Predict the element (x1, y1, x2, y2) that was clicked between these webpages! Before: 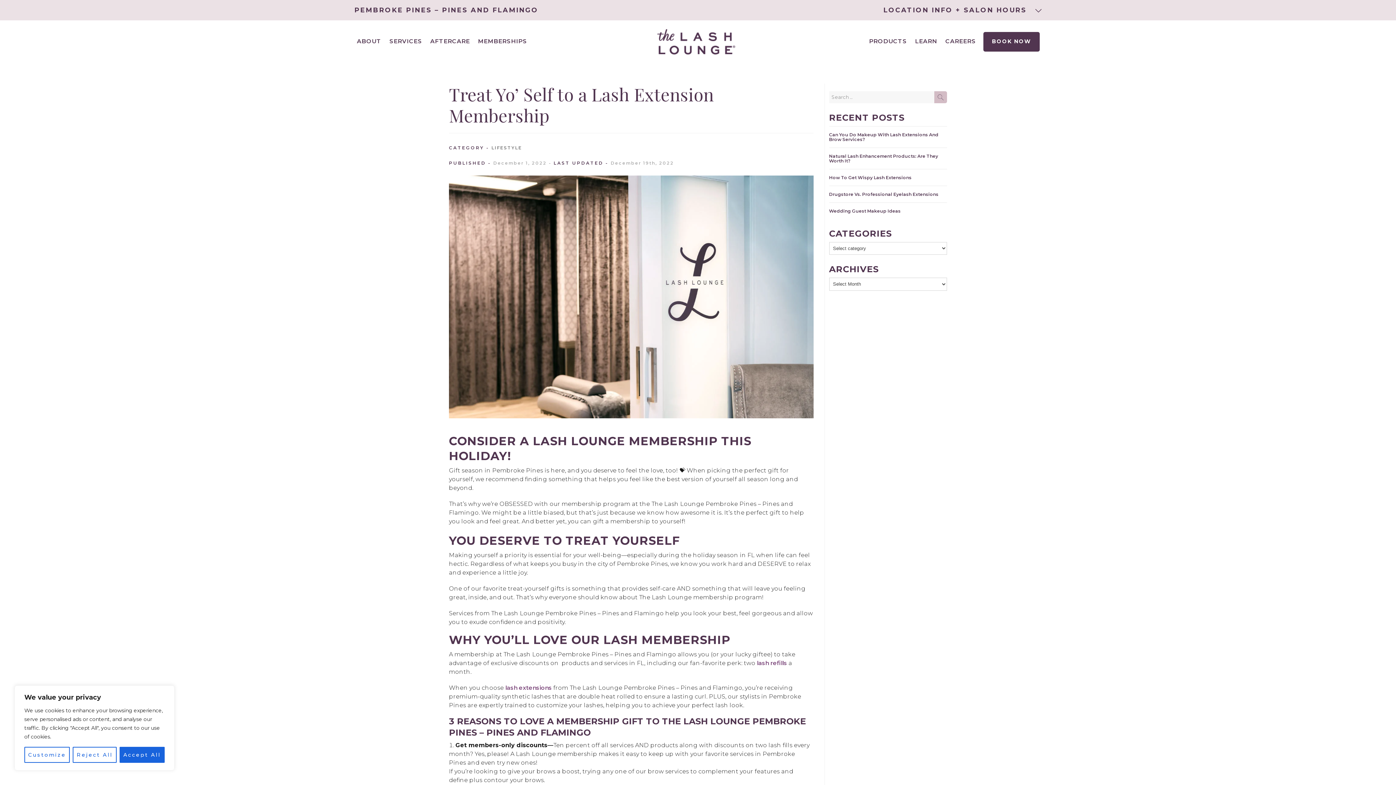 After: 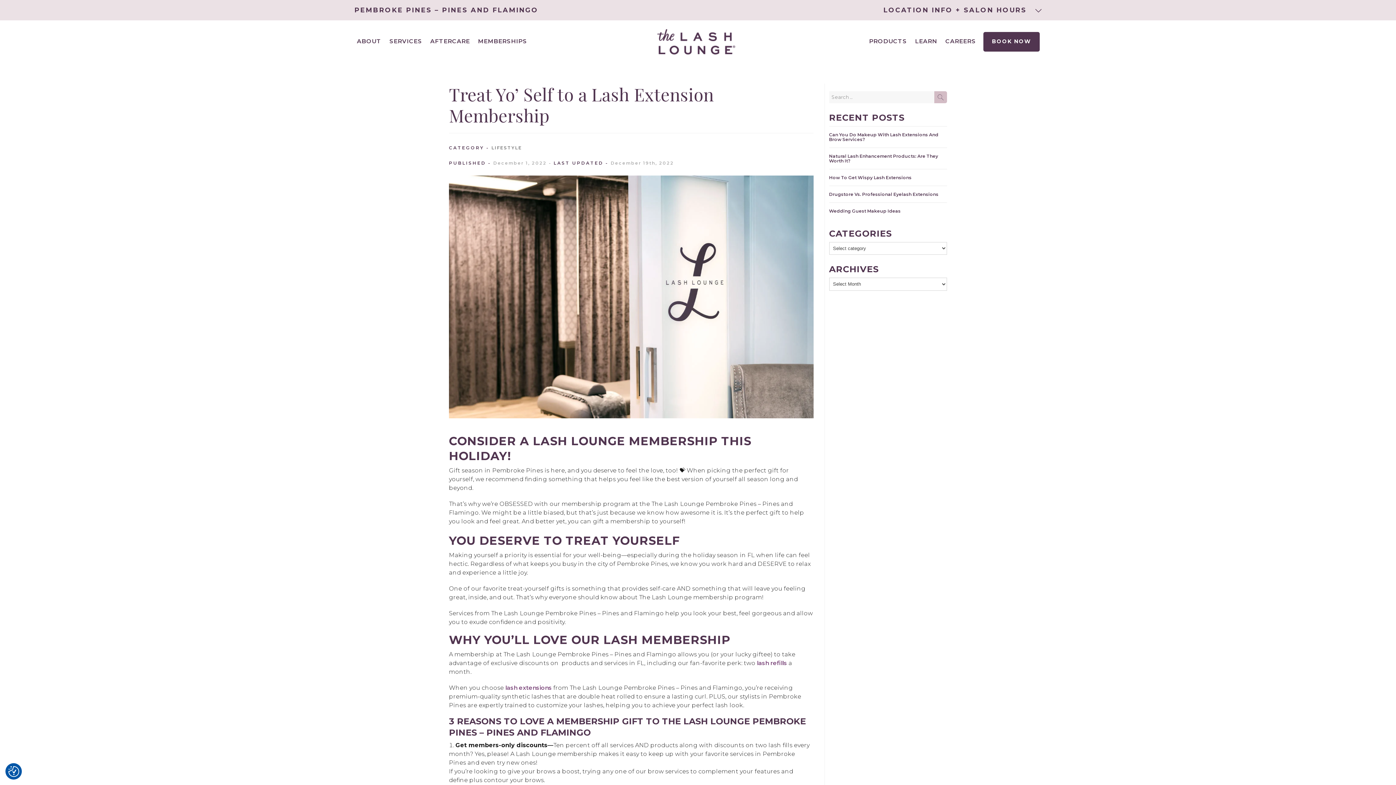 Action: bbox: (119, 747, 164, 763) label: Accept All